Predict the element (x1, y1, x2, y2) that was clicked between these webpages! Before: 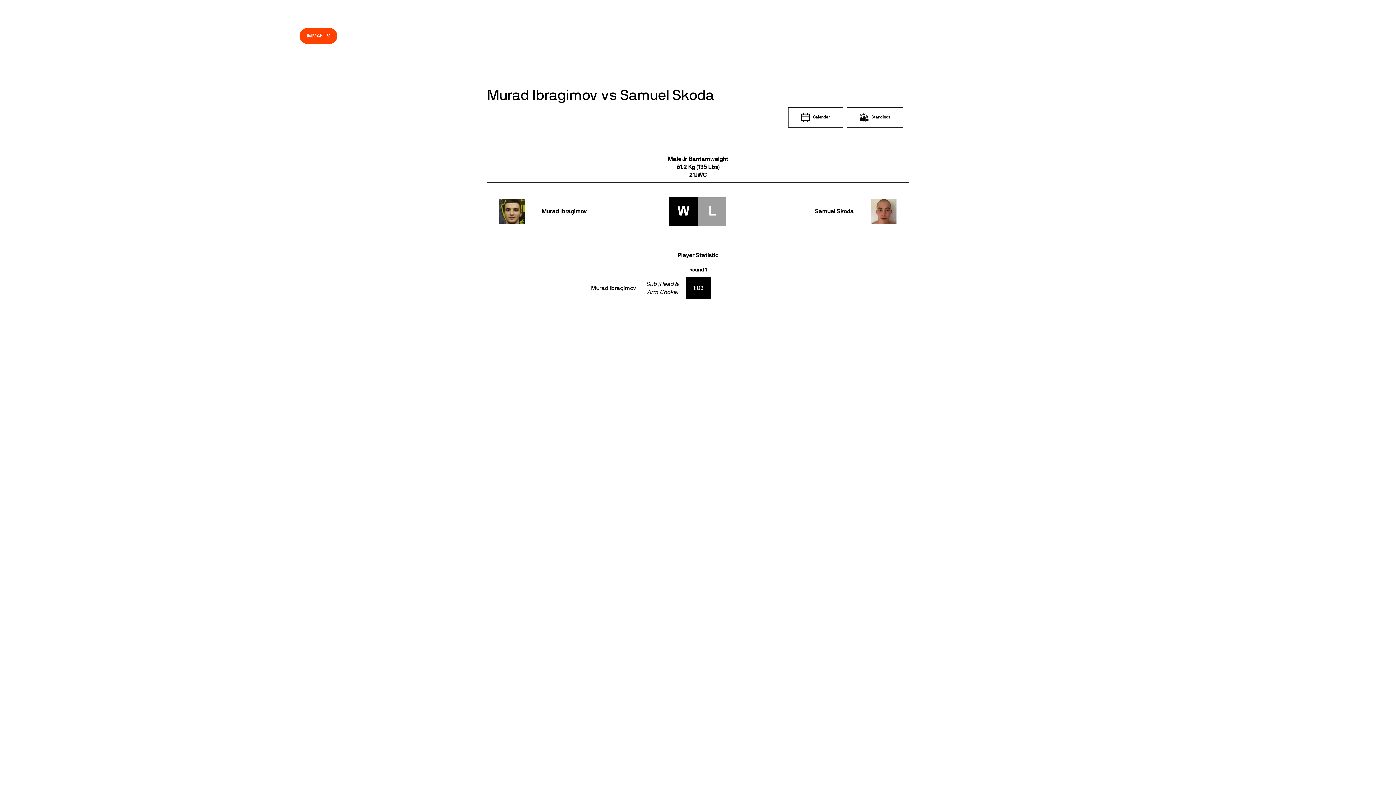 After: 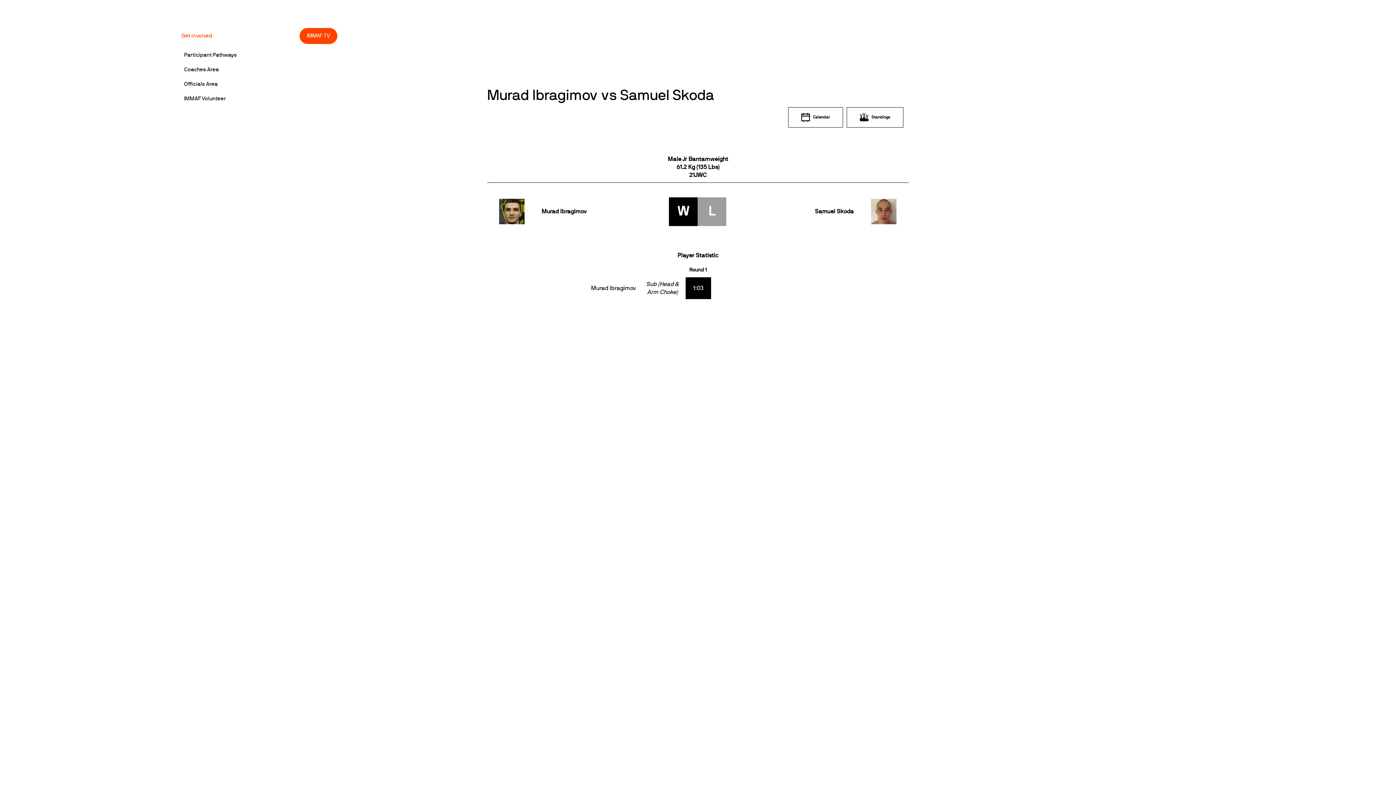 Action: bbox: (178, 27, 215, 44) label: Get involved